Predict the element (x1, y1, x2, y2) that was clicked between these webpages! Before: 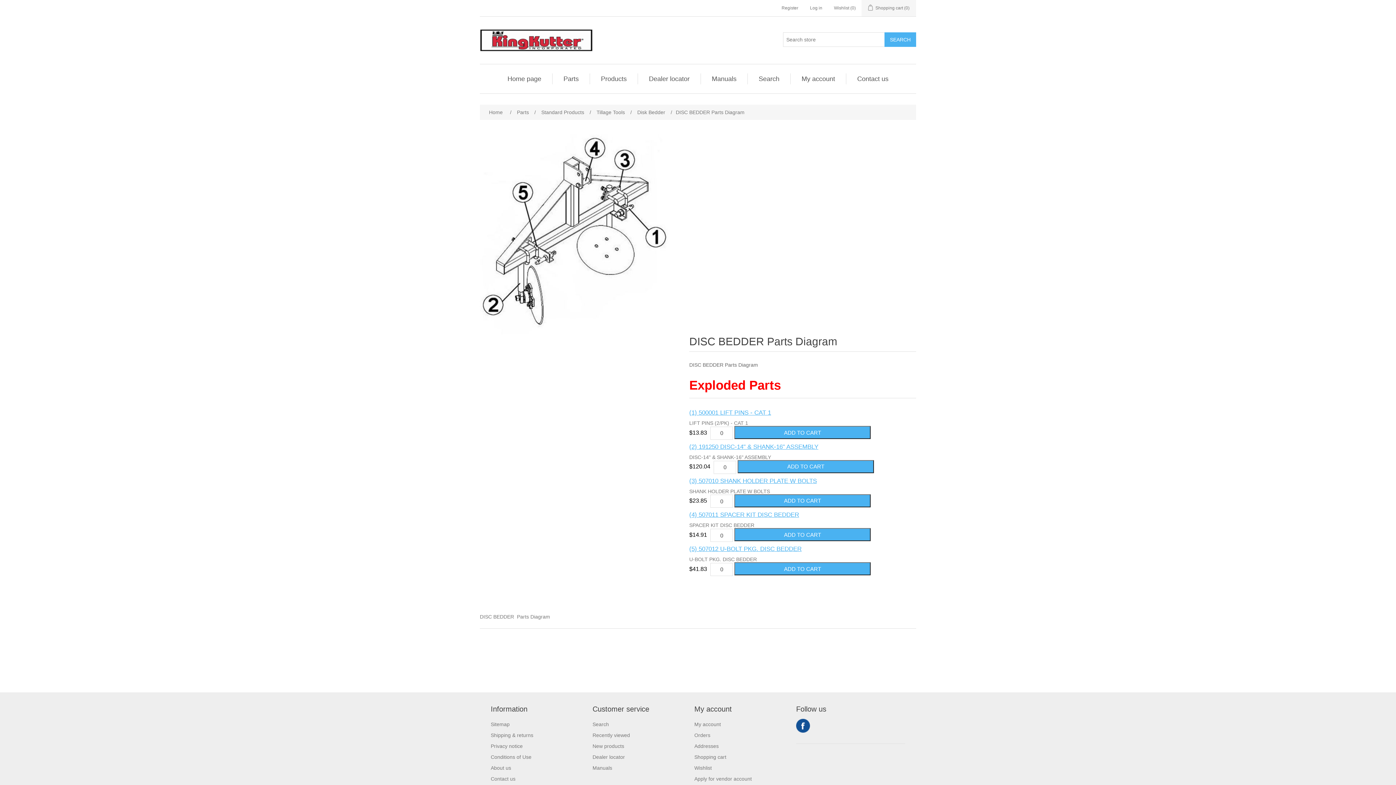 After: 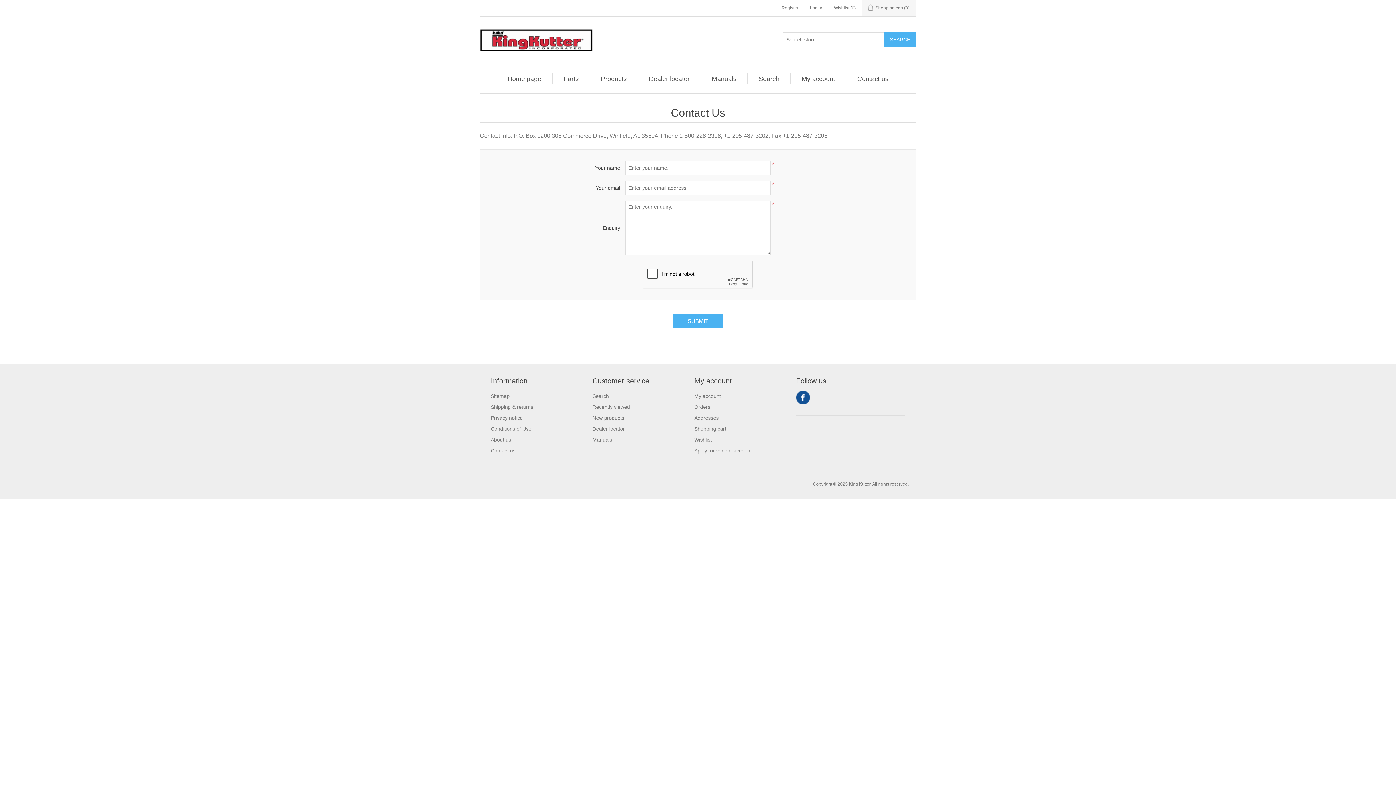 Action: label: Contact us bbox: (490, 776, 515, 782)